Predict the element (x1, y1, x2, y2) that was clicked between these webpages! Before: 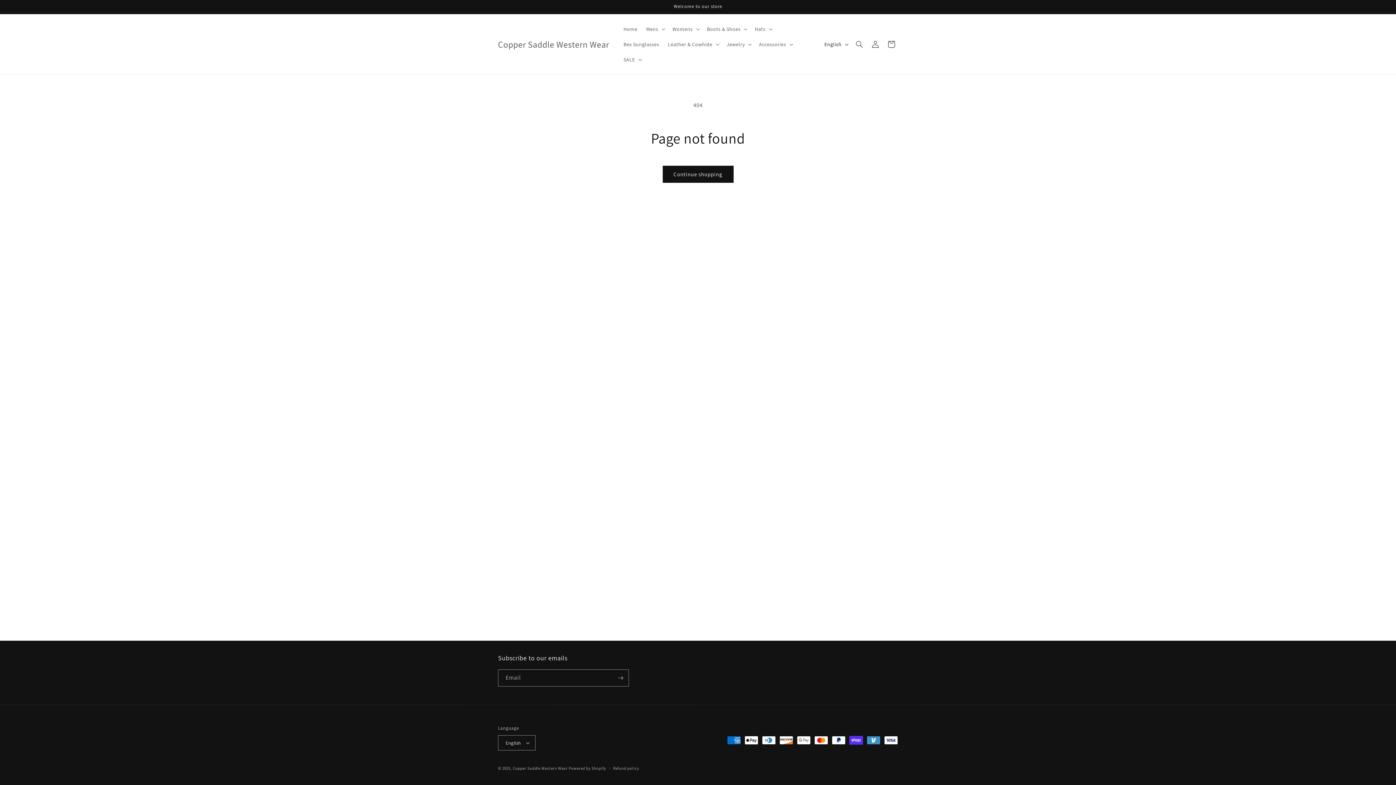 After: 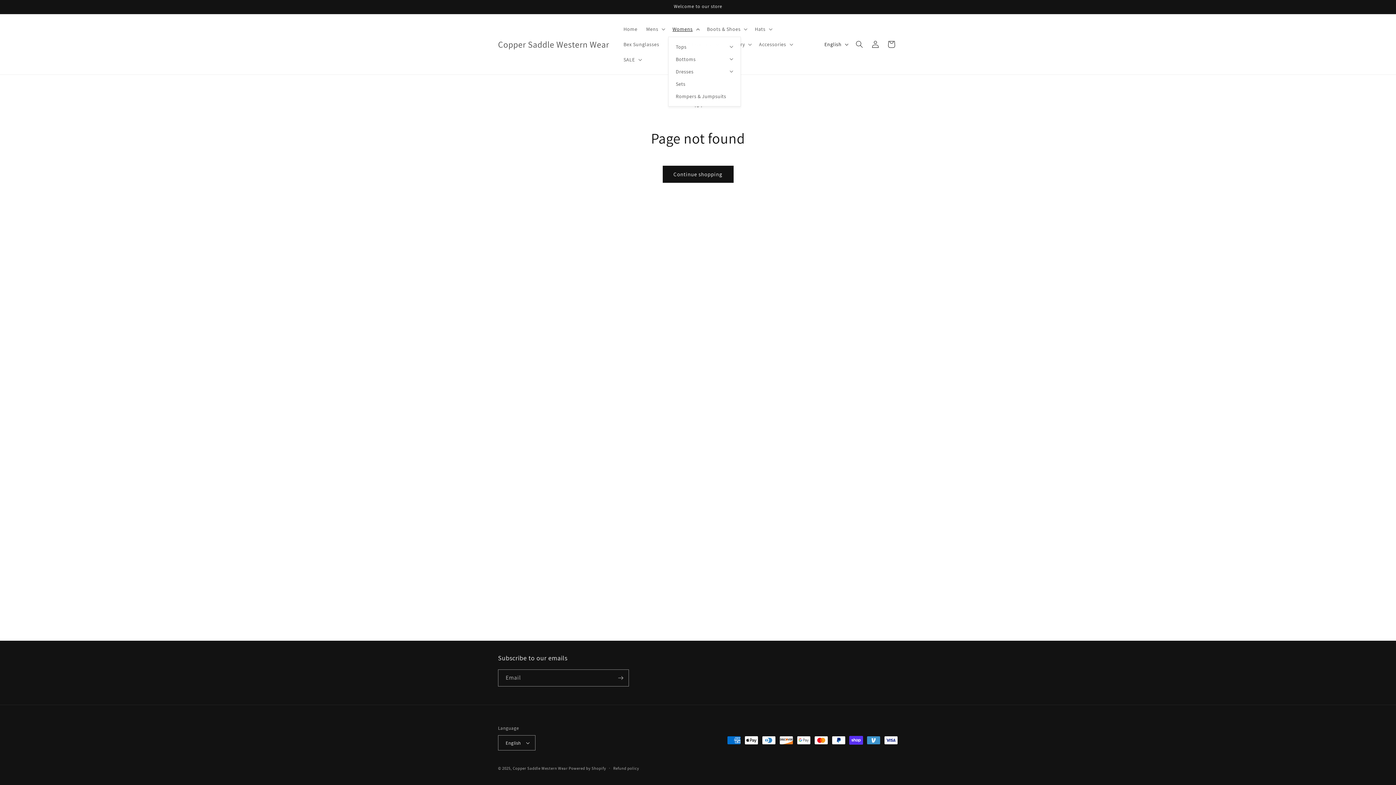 Action: label: Womens bbox: (668, 21, 702, 36)